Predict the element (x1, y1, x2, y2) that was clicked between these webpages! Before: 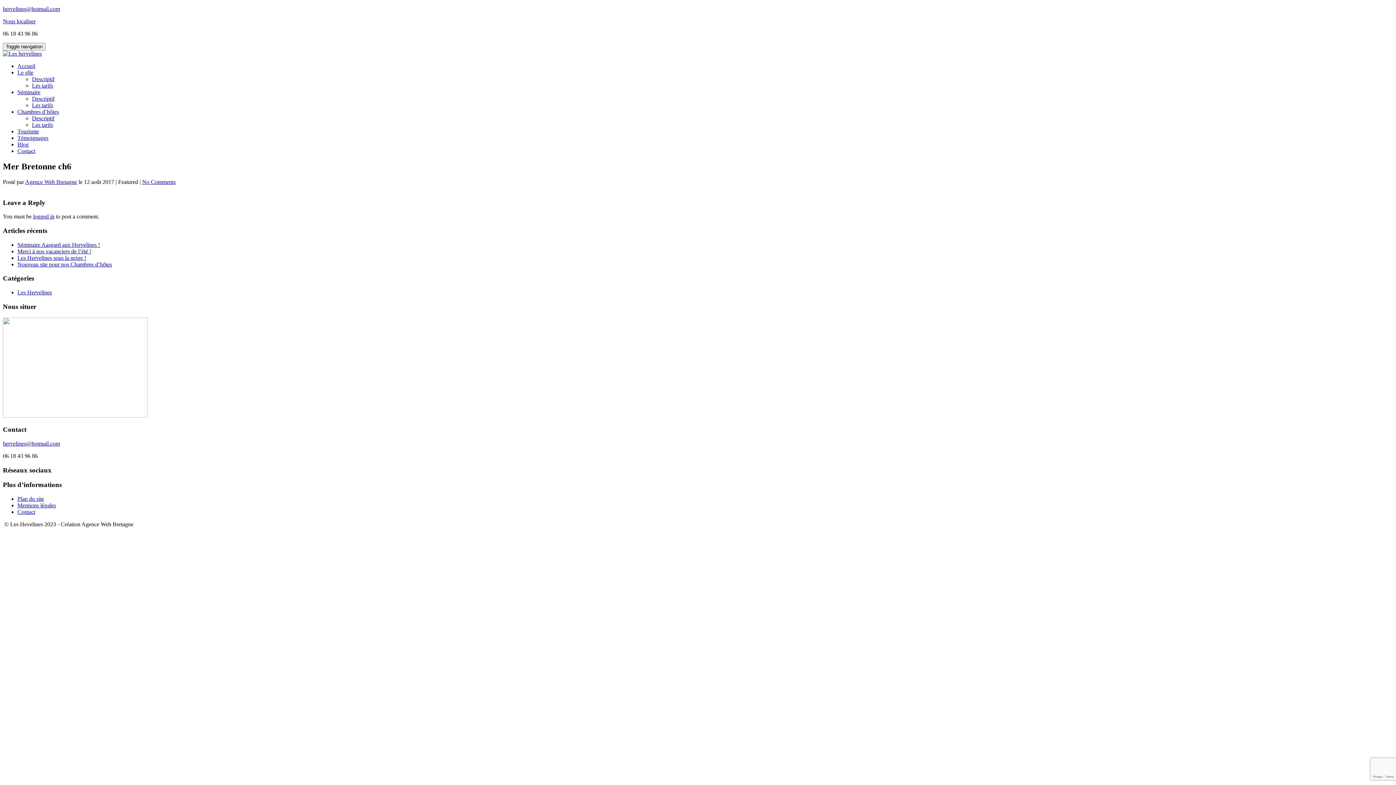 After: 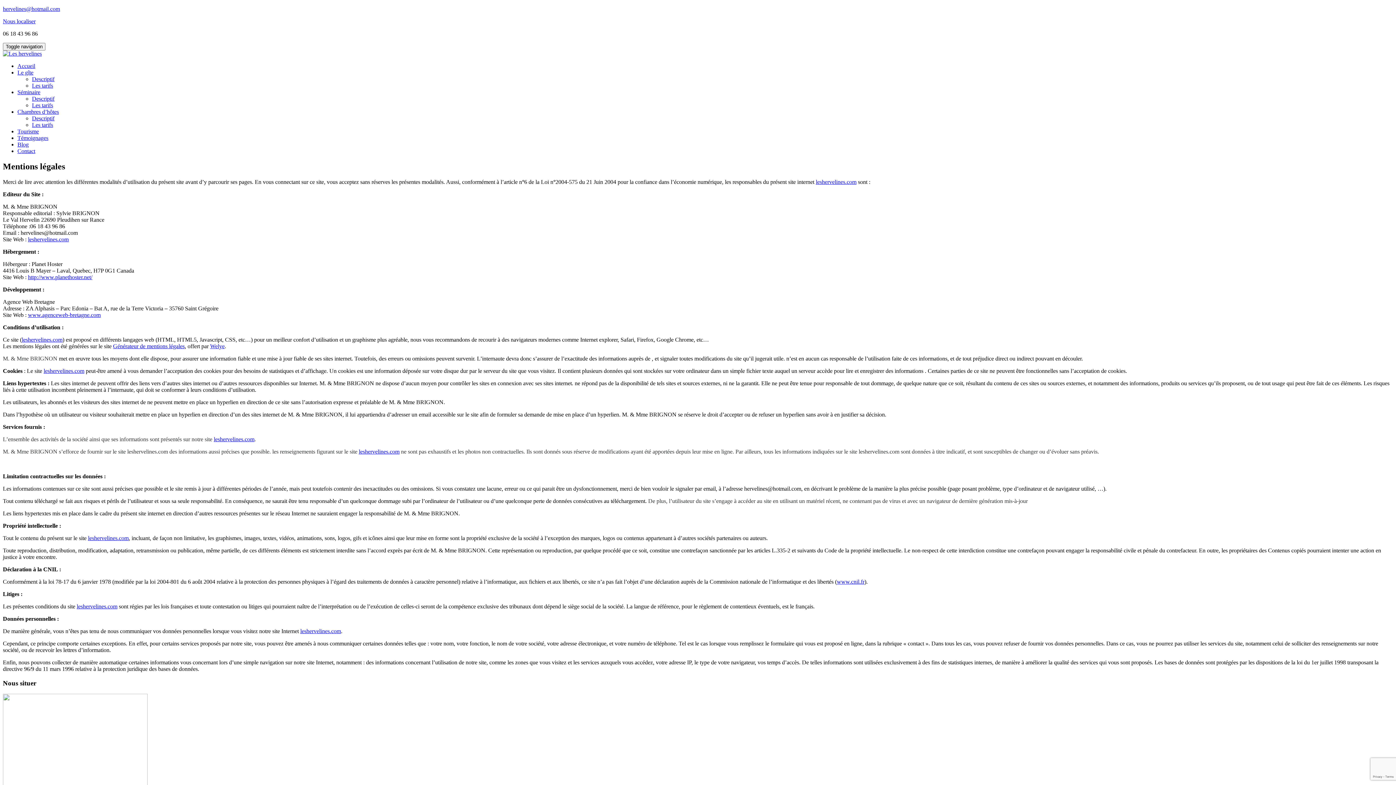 Action: bbox: (17, 502, 56, 508) label: Mentions légales